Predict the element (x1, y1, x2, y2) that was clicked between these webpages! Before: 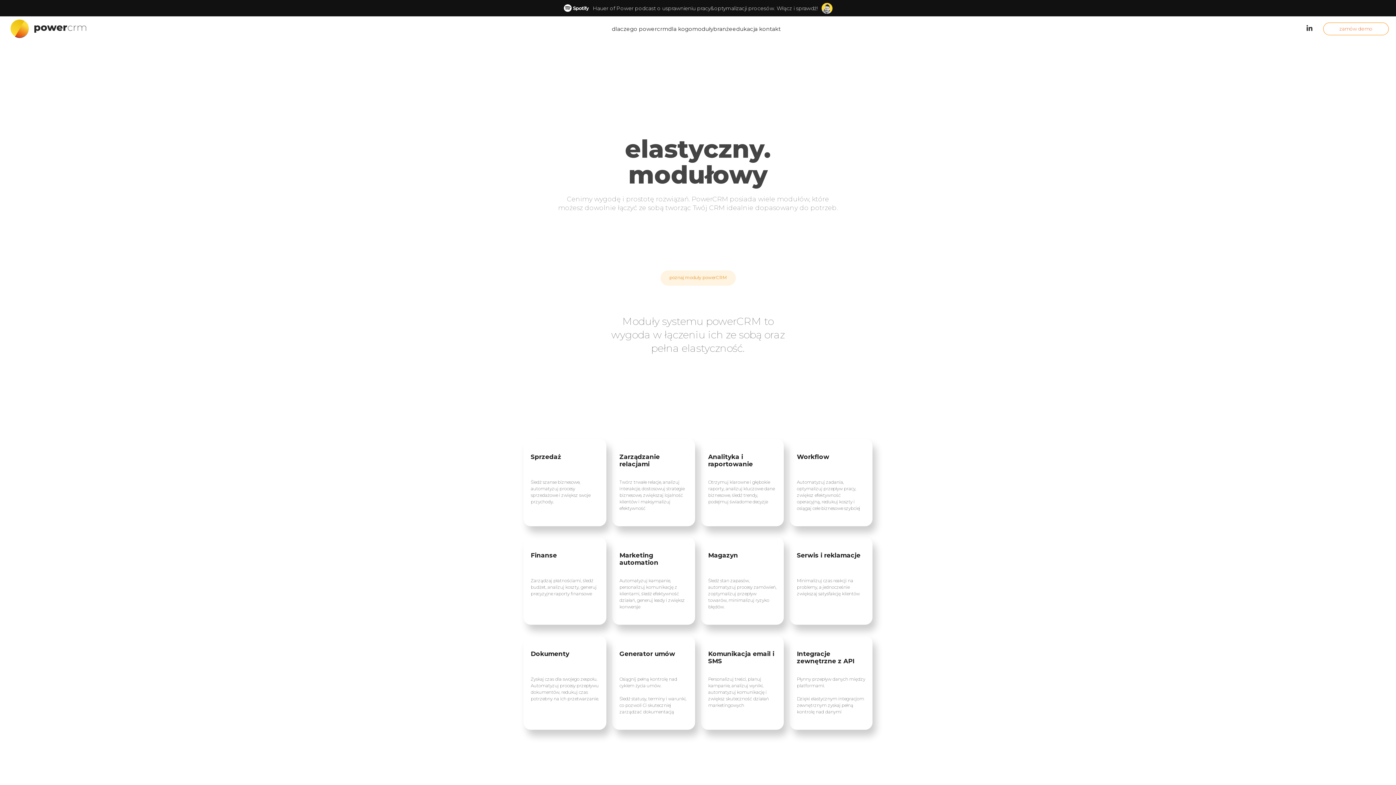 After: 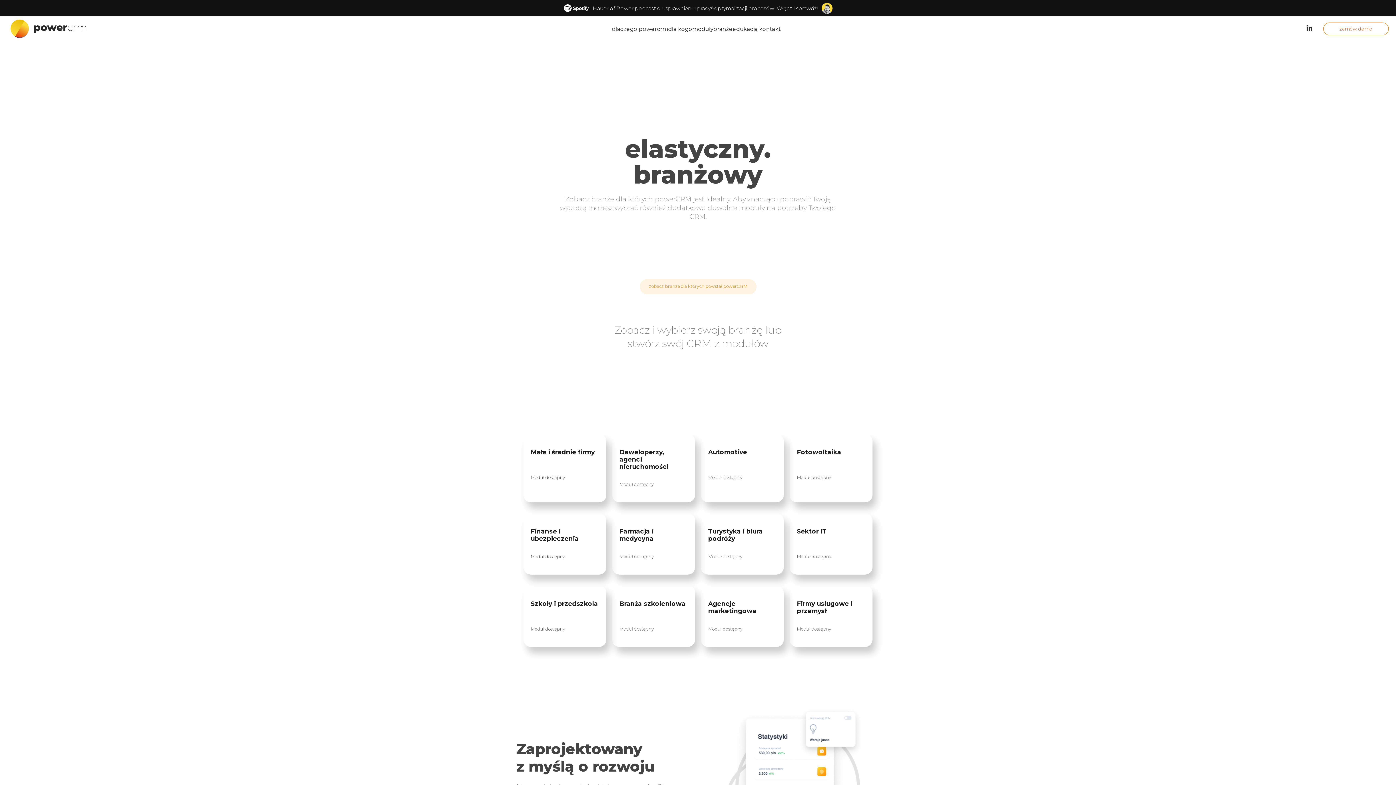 Action: bbox: (713, 24, 732, 32) label: branże